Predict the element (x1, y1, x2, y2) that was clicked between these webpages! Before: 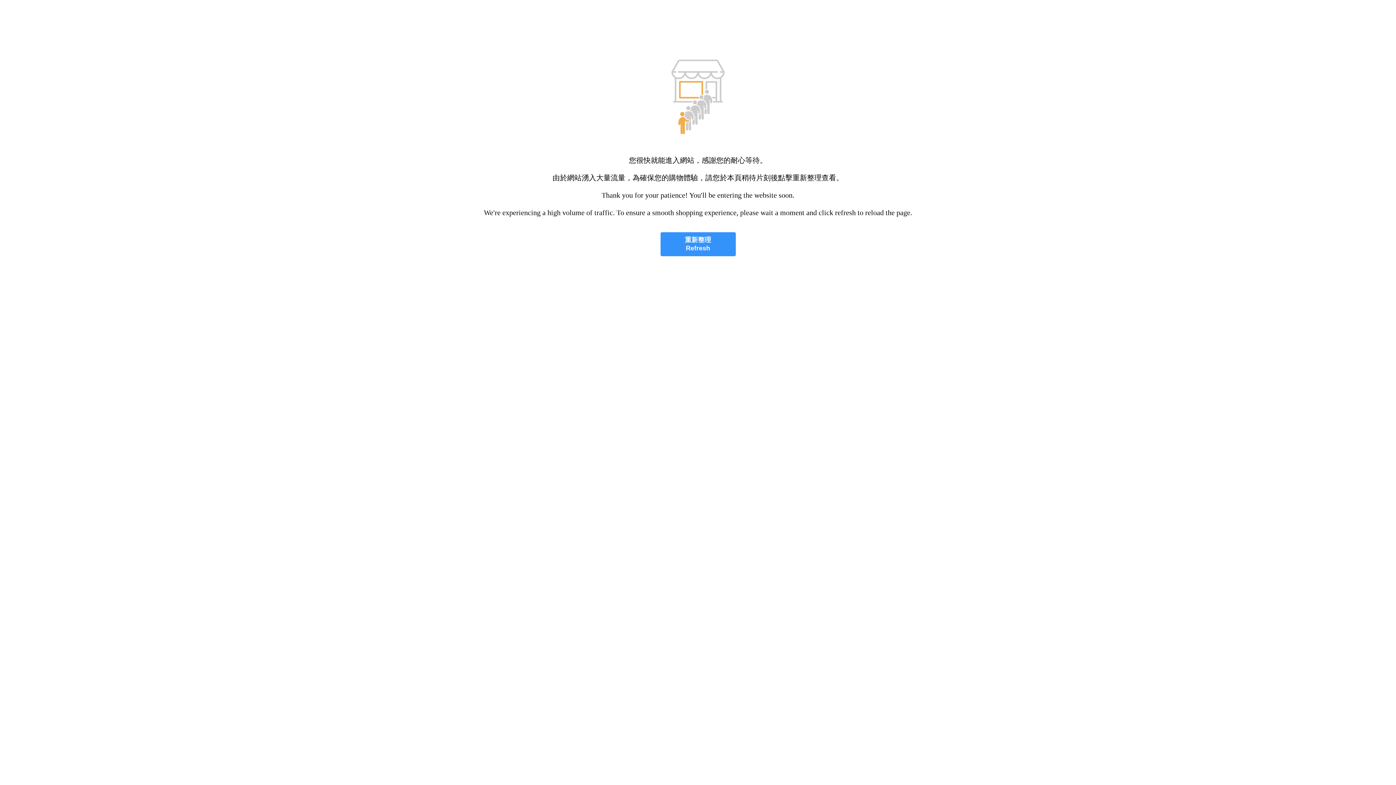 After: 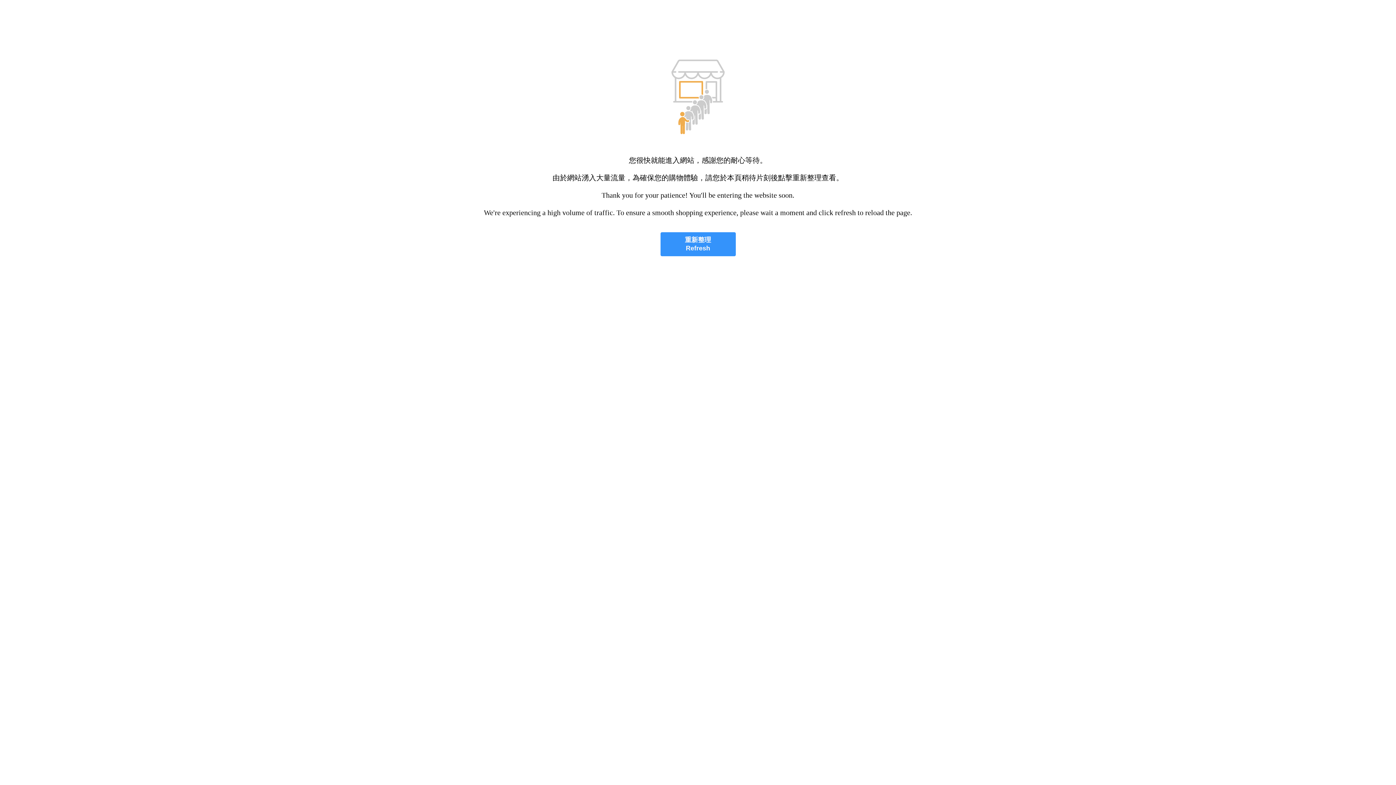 Action: bbox: (660, 232, 735, 256) label: 重新整理
Refresh